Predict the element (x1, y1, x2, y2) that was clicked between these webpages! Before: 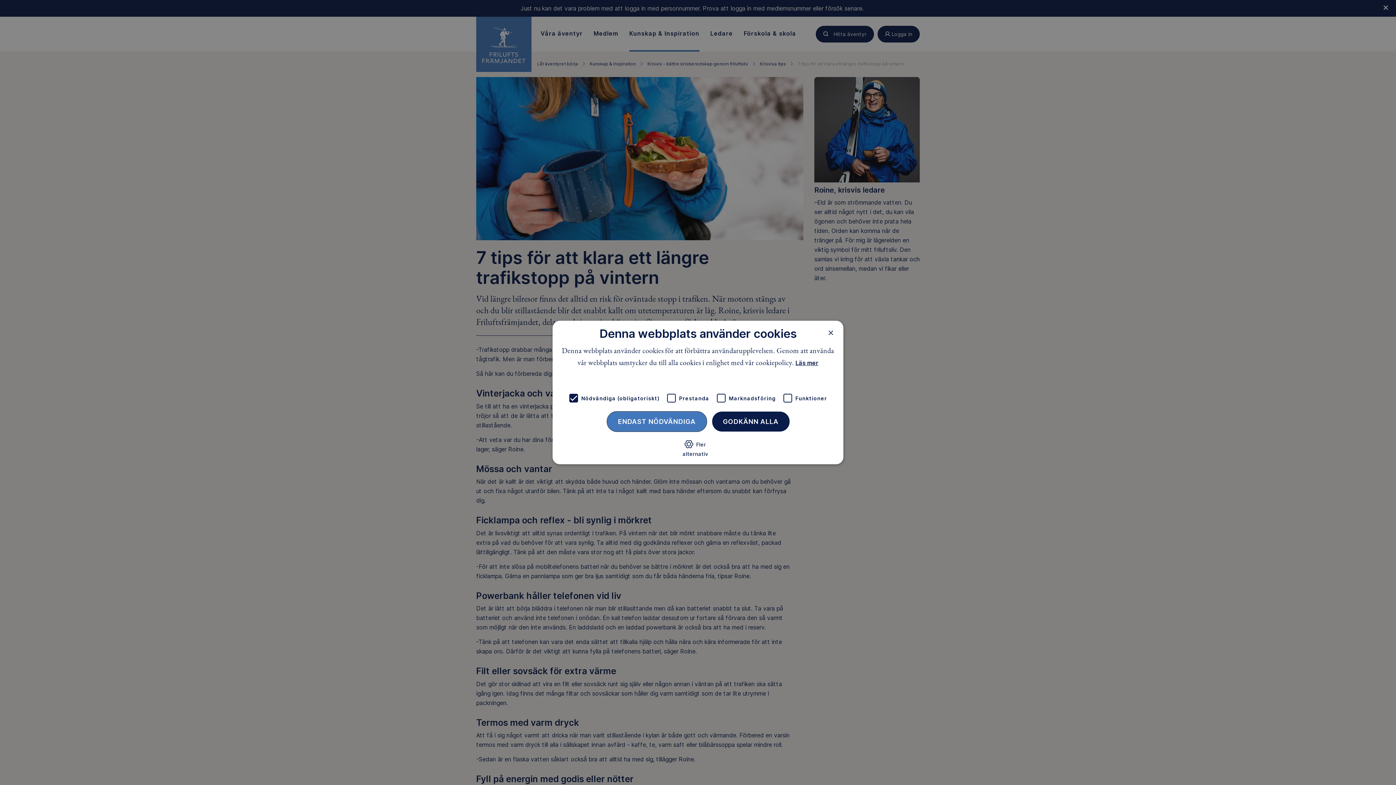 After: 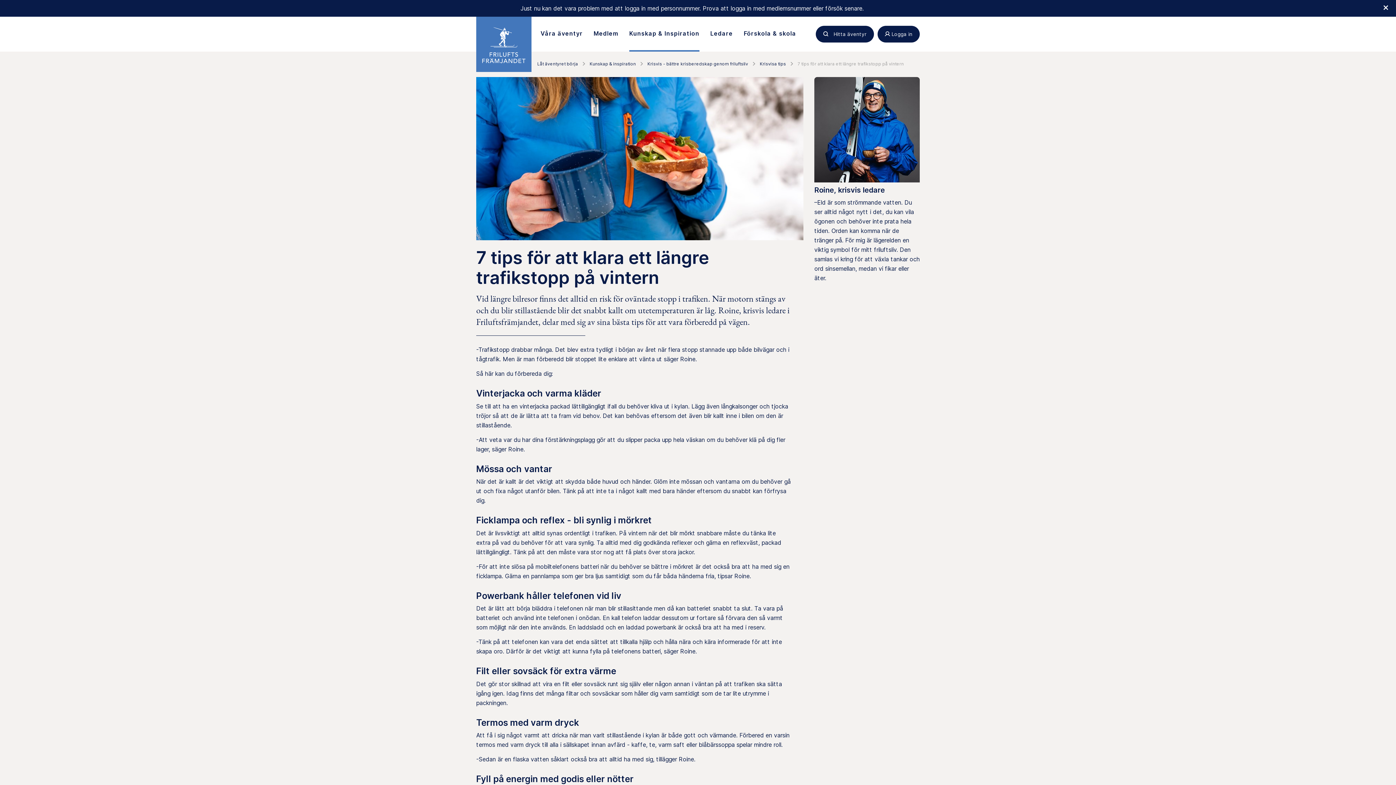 Action: bbox: (606, 411, 707, 432) label: ENDAST NÖDVÄNDIGA